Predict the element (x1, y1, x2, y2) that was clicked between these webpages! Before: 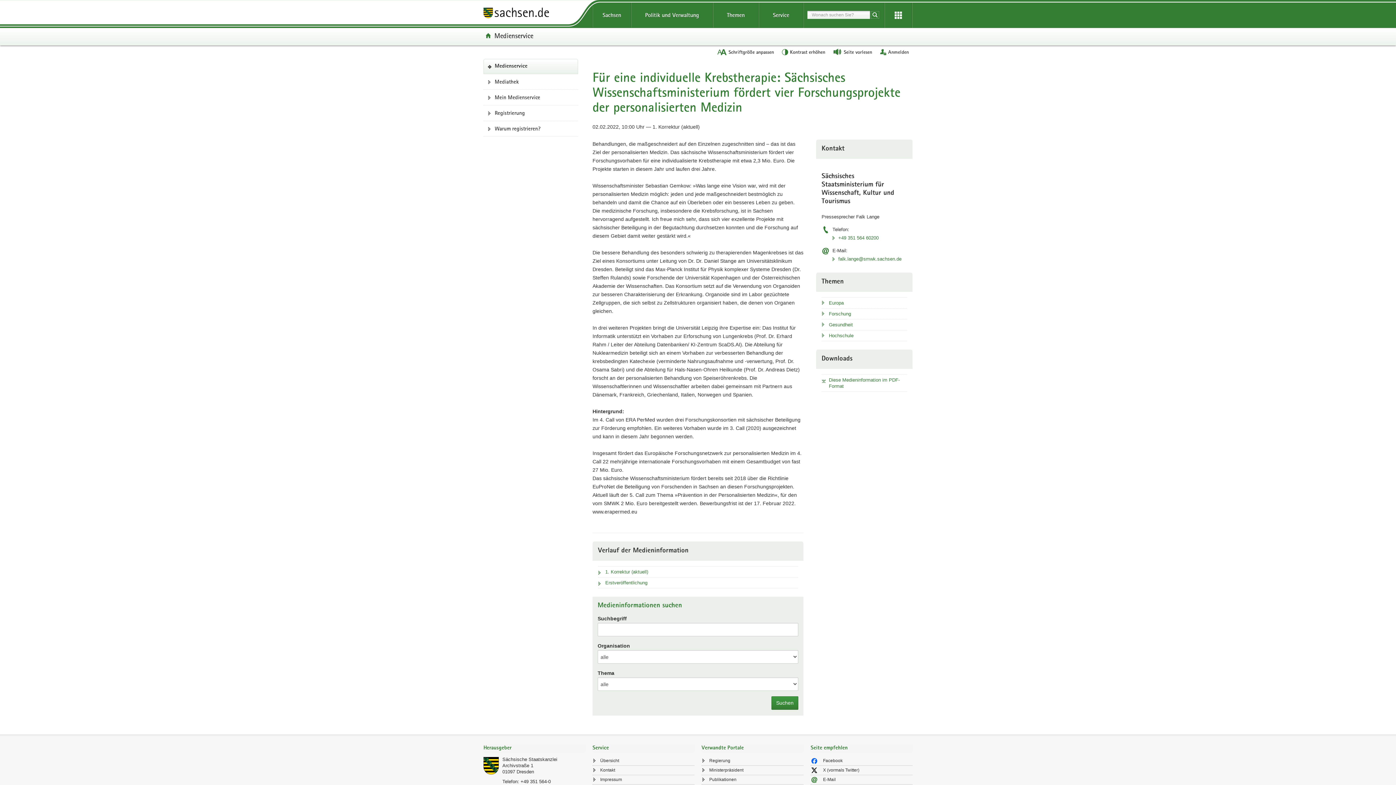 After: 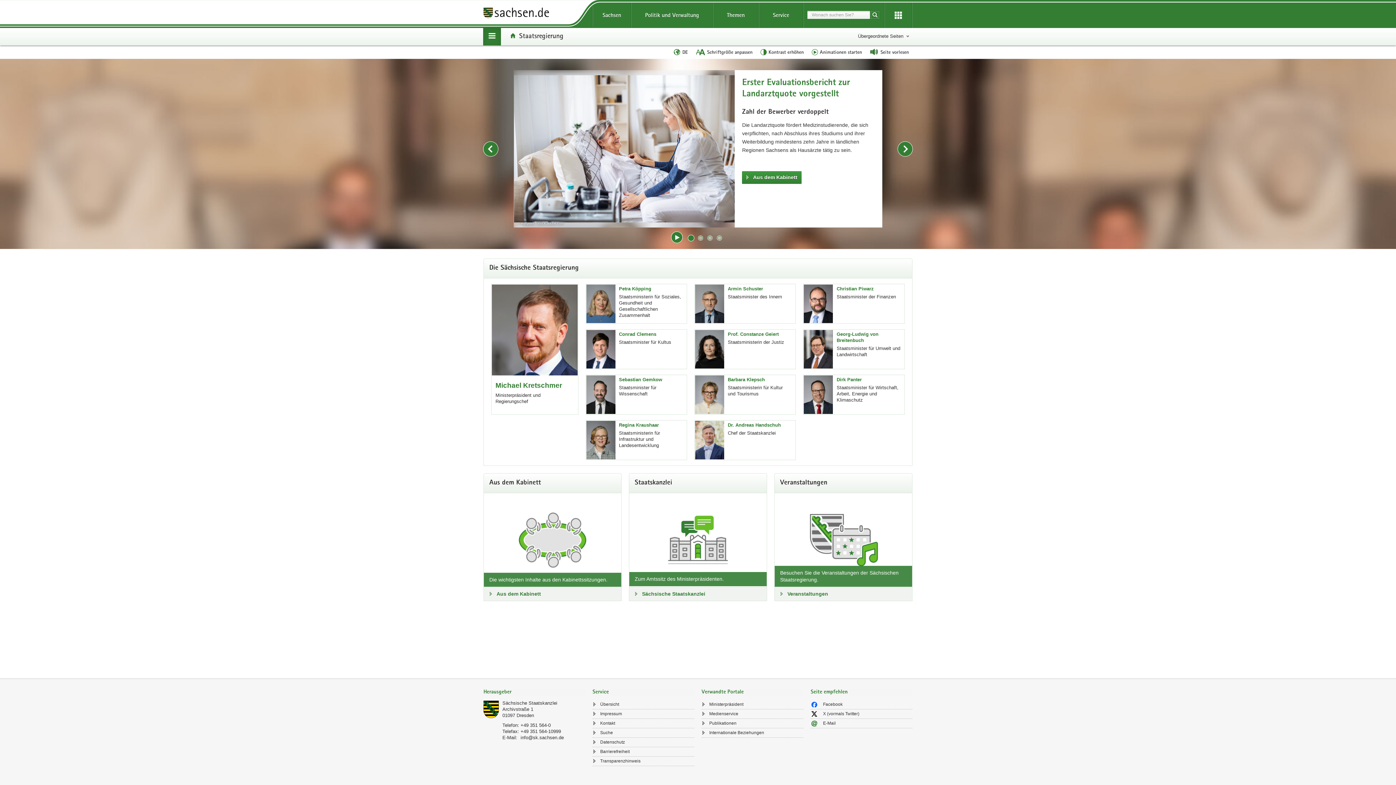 Action: bbox: (701, 757, 803, 765) label: Regierung